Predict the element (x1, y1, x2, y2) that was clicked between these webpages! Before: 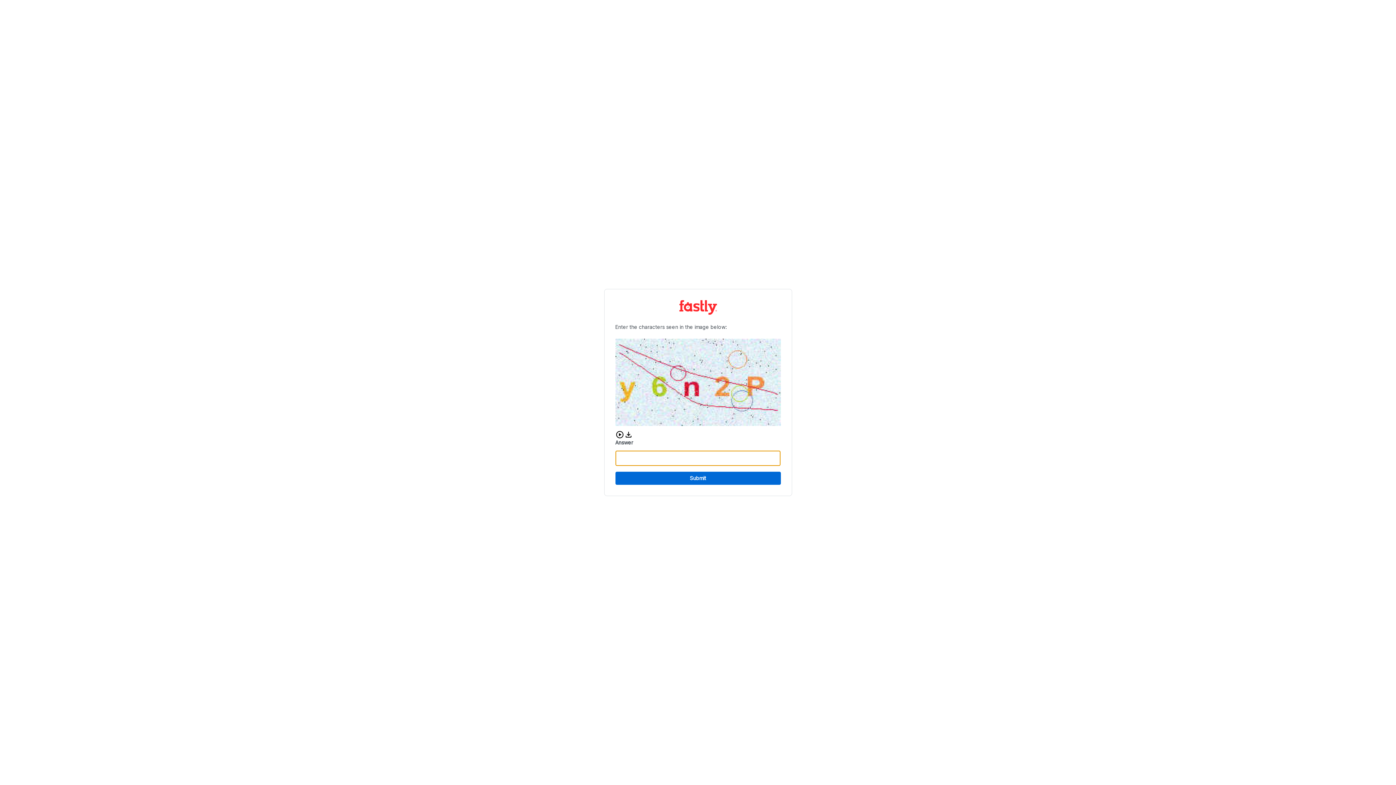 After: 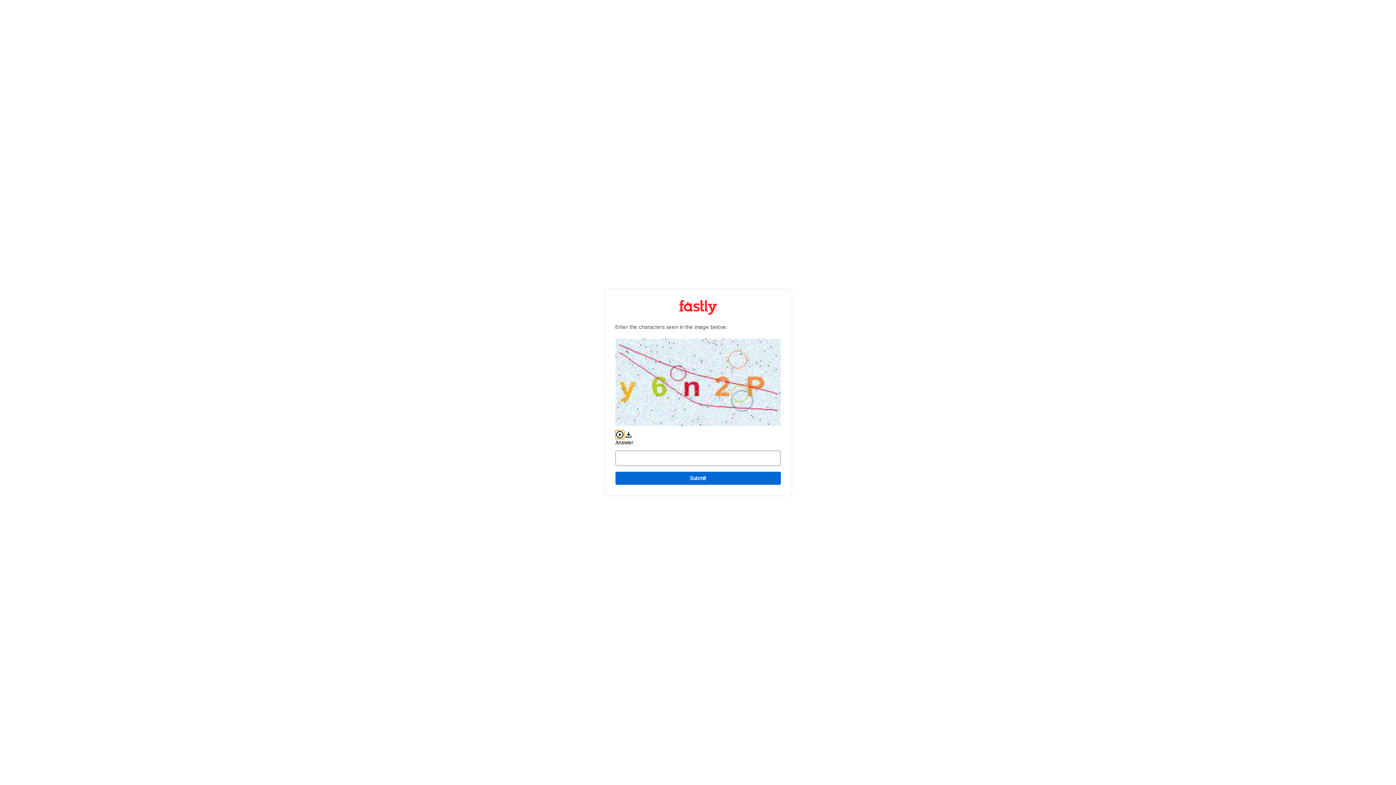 Action: bbox: (615, 430, 624, 439) label: Play audio CAPTCHA